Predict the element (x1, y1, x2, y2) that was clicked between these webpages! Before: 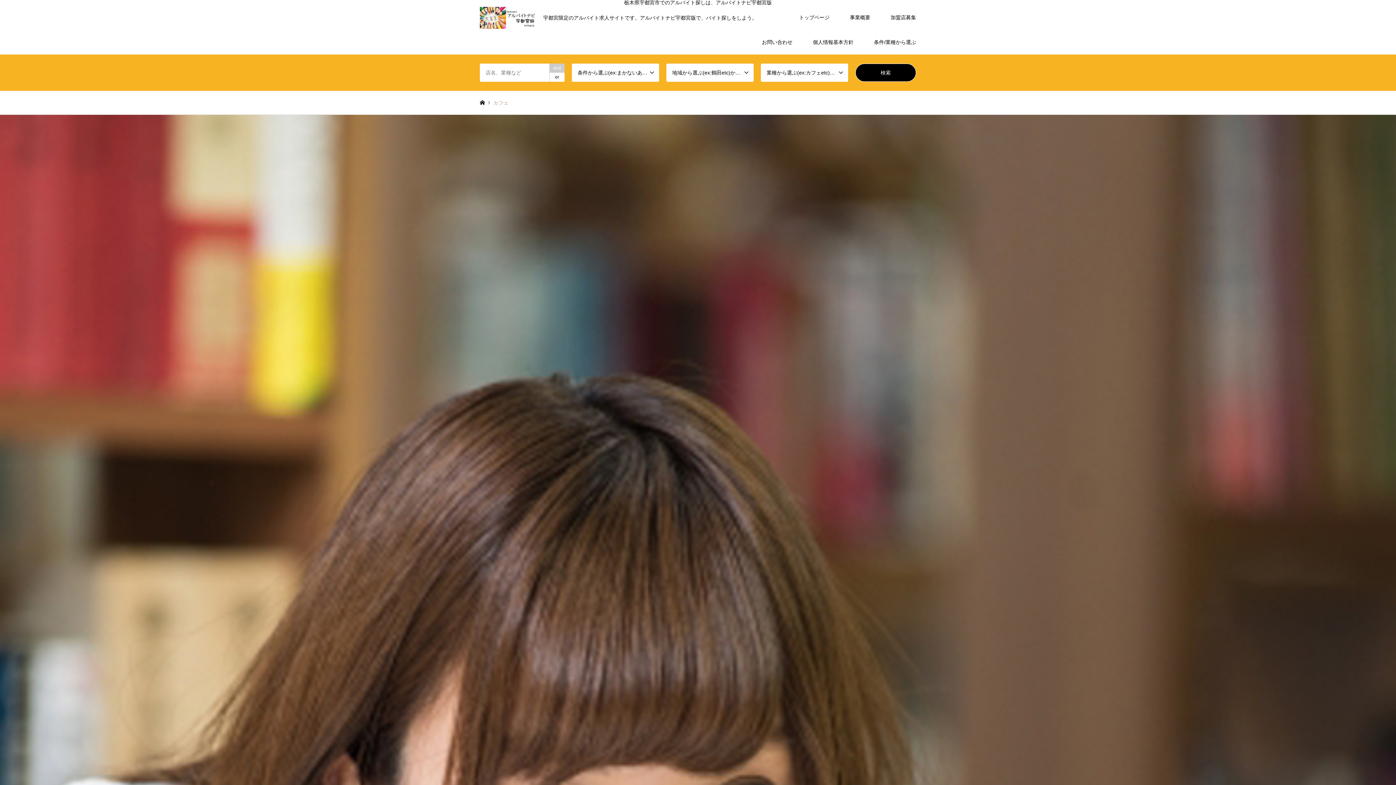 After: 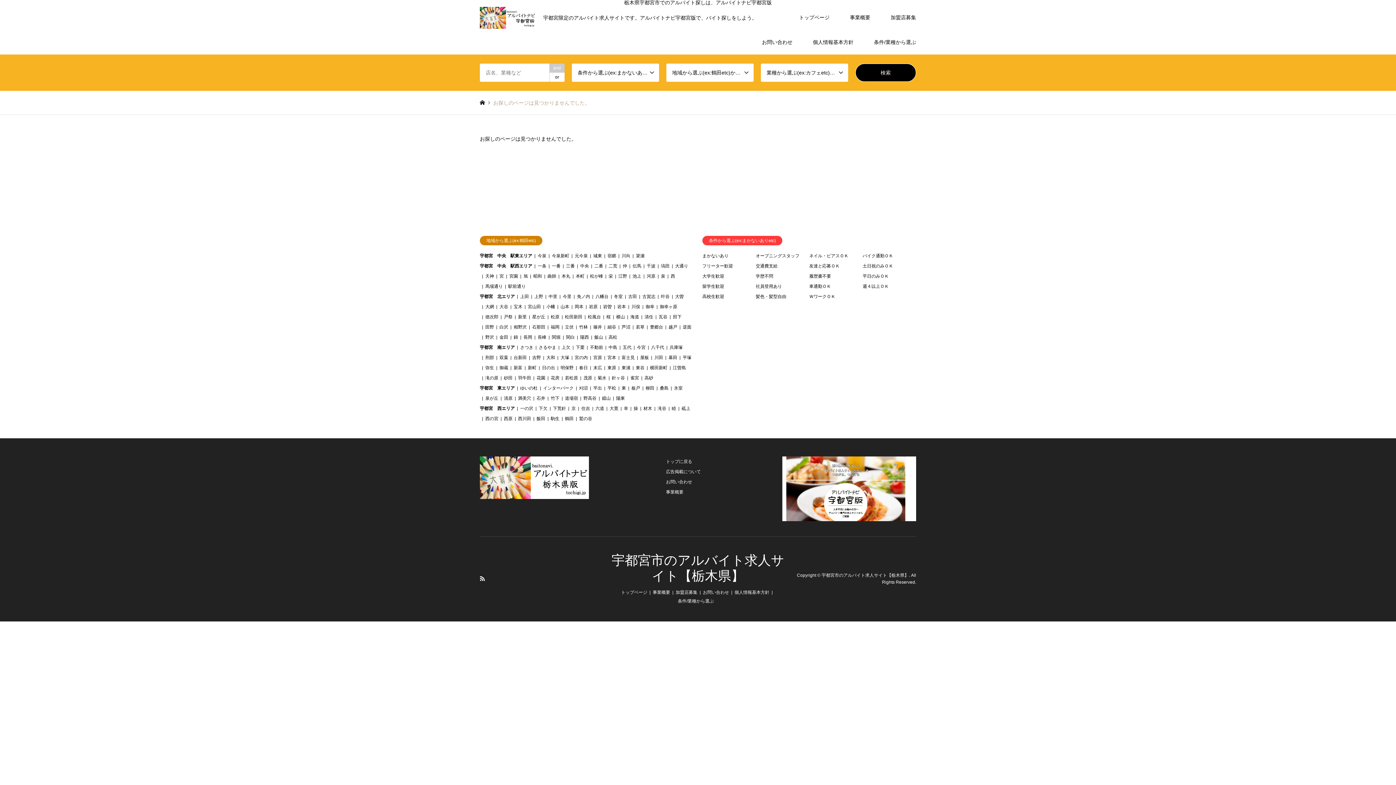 Action: label: 条件/業種から選ぶ bbox: (864, 29, 926, 54)